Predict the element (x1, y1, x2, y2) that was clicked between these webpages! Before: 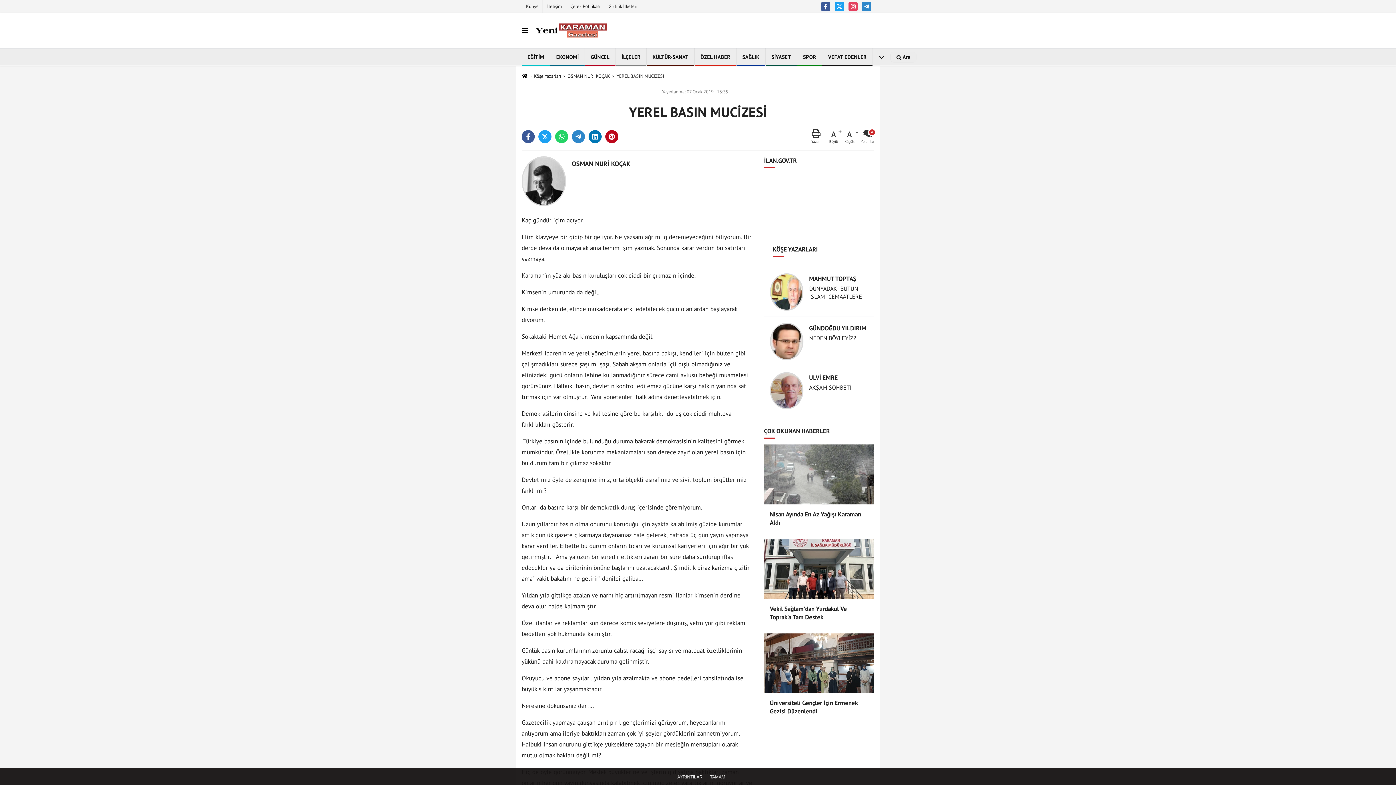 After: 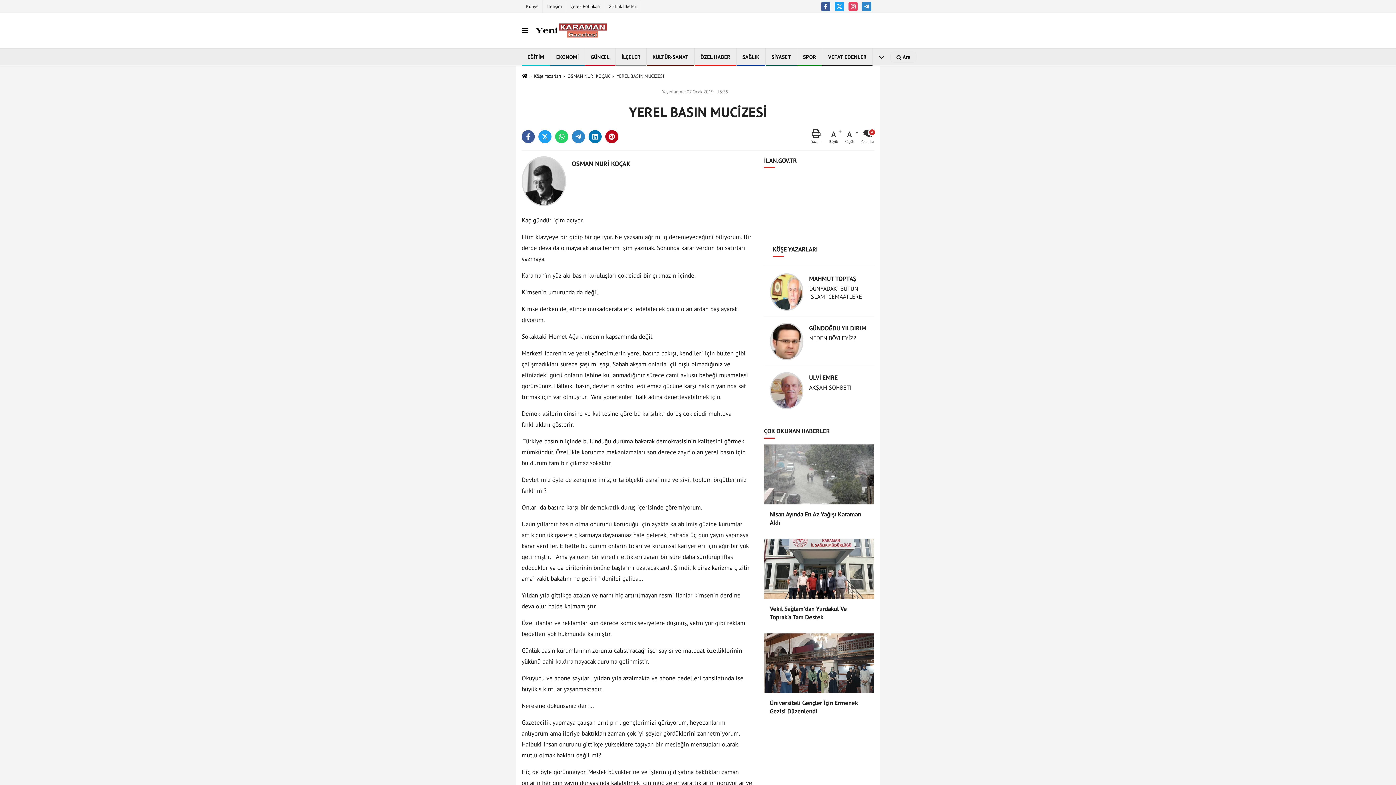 Action: label: TAMAM bbox: (708, 774, 727, 780)